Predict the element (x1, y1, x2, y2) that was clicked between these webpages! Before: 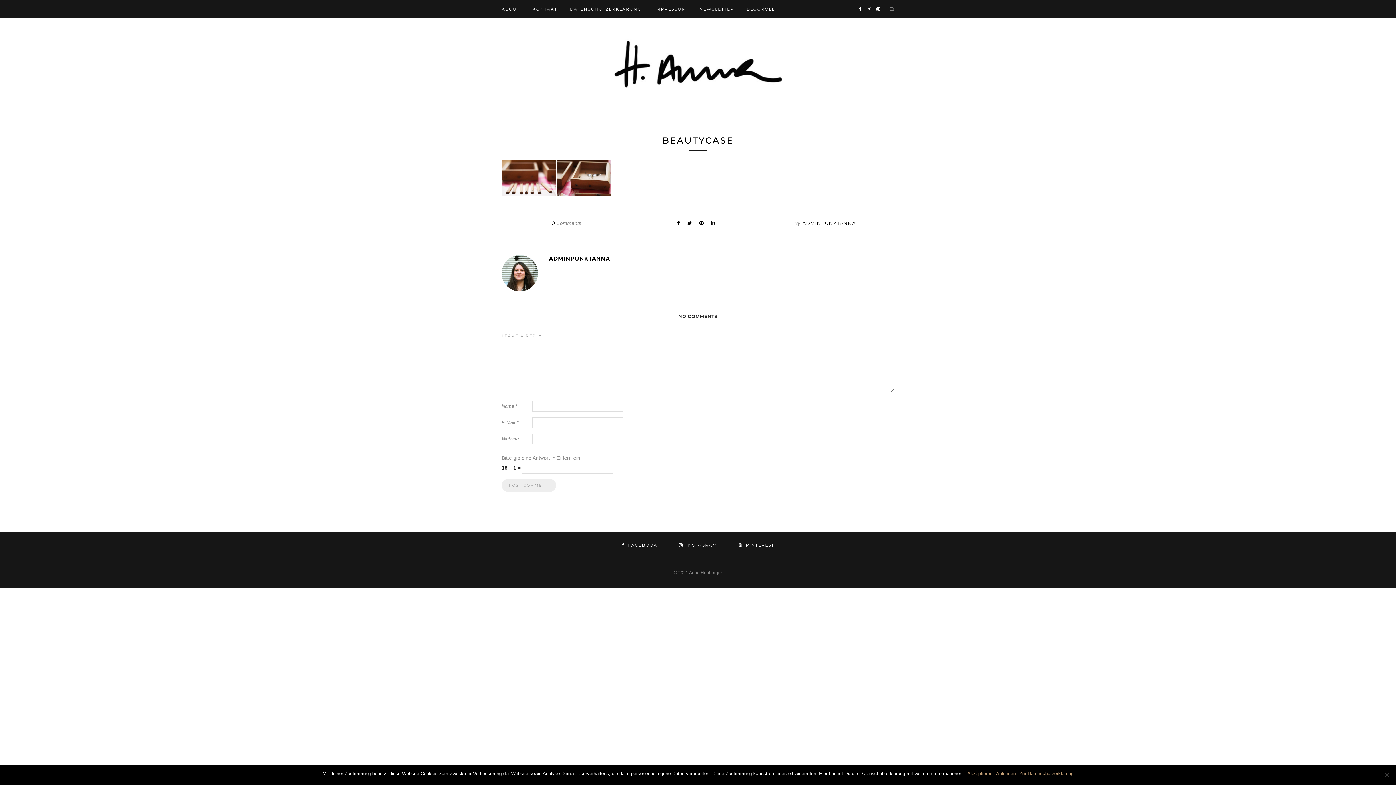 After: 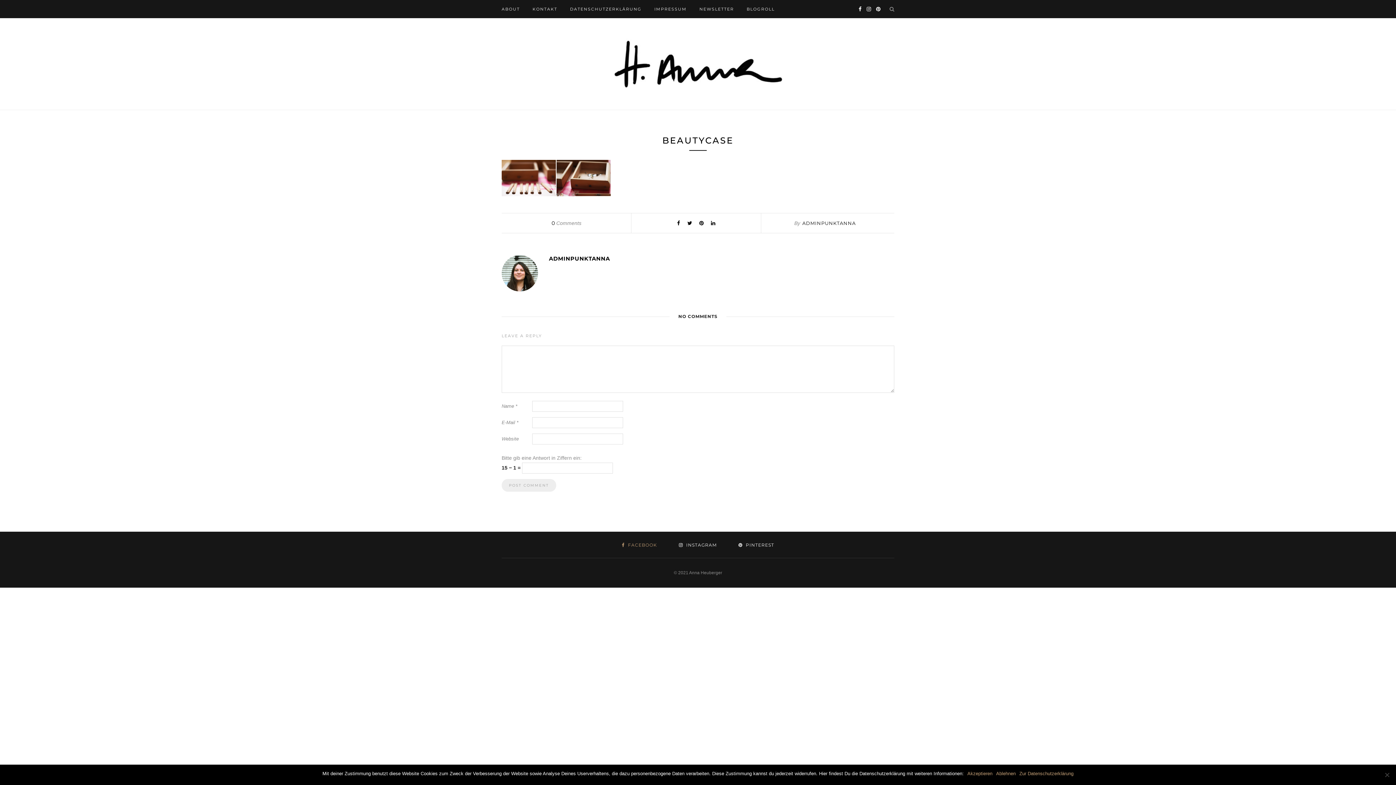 Action: bbox: (622, 542, 657, 548) label:  FACEBOOK